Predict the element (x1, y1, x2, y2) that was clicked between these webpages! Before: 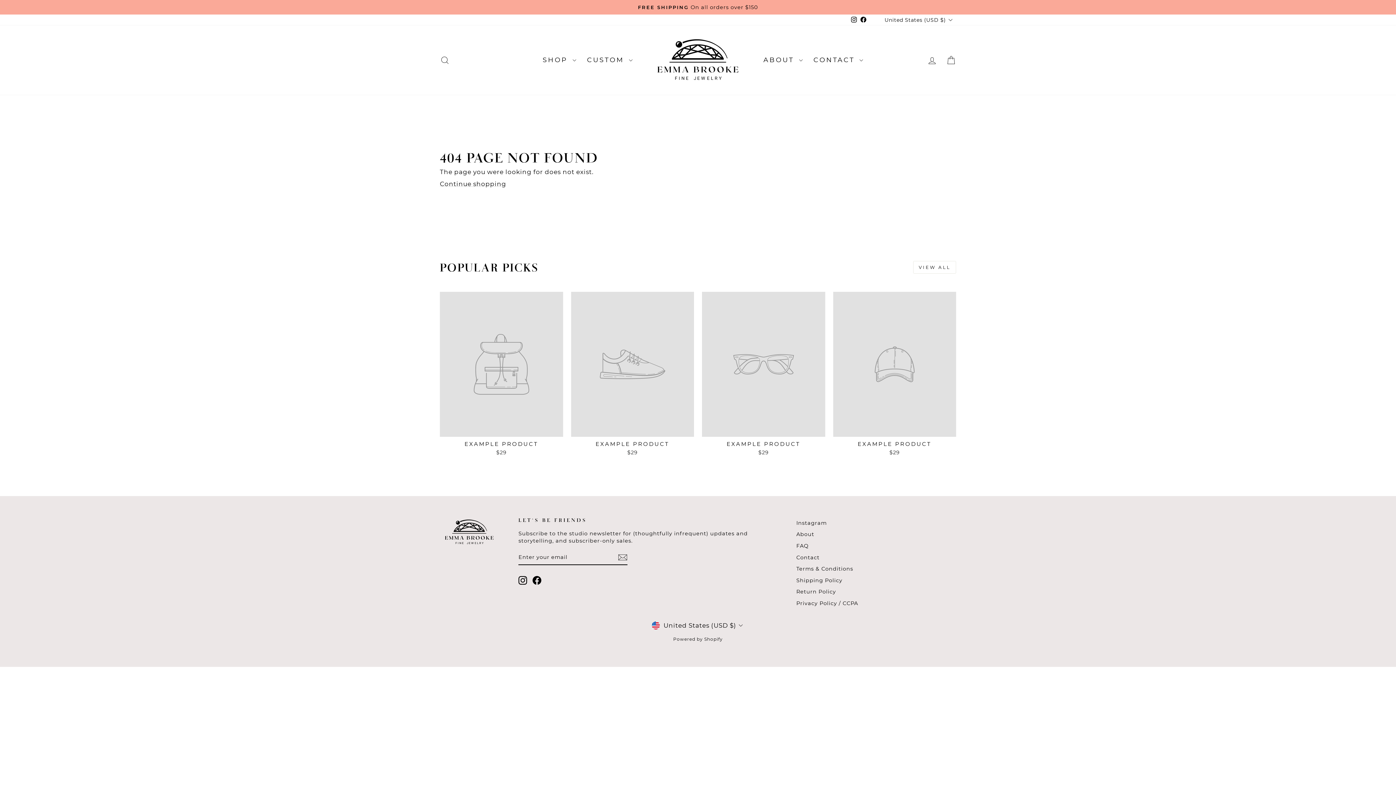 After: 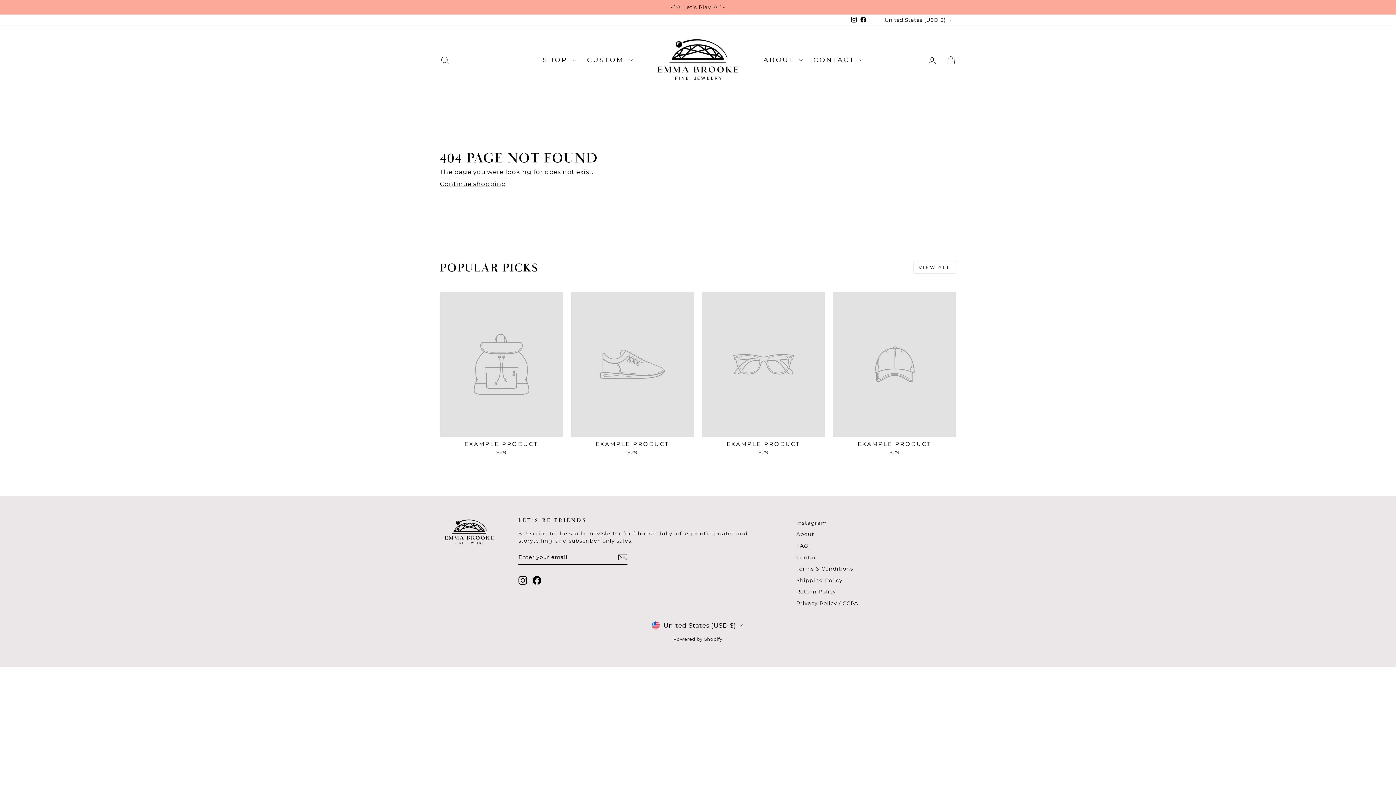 Action: bbox: (833, 292, 956, 458) label: EXAMPLE PRODUCT
$29